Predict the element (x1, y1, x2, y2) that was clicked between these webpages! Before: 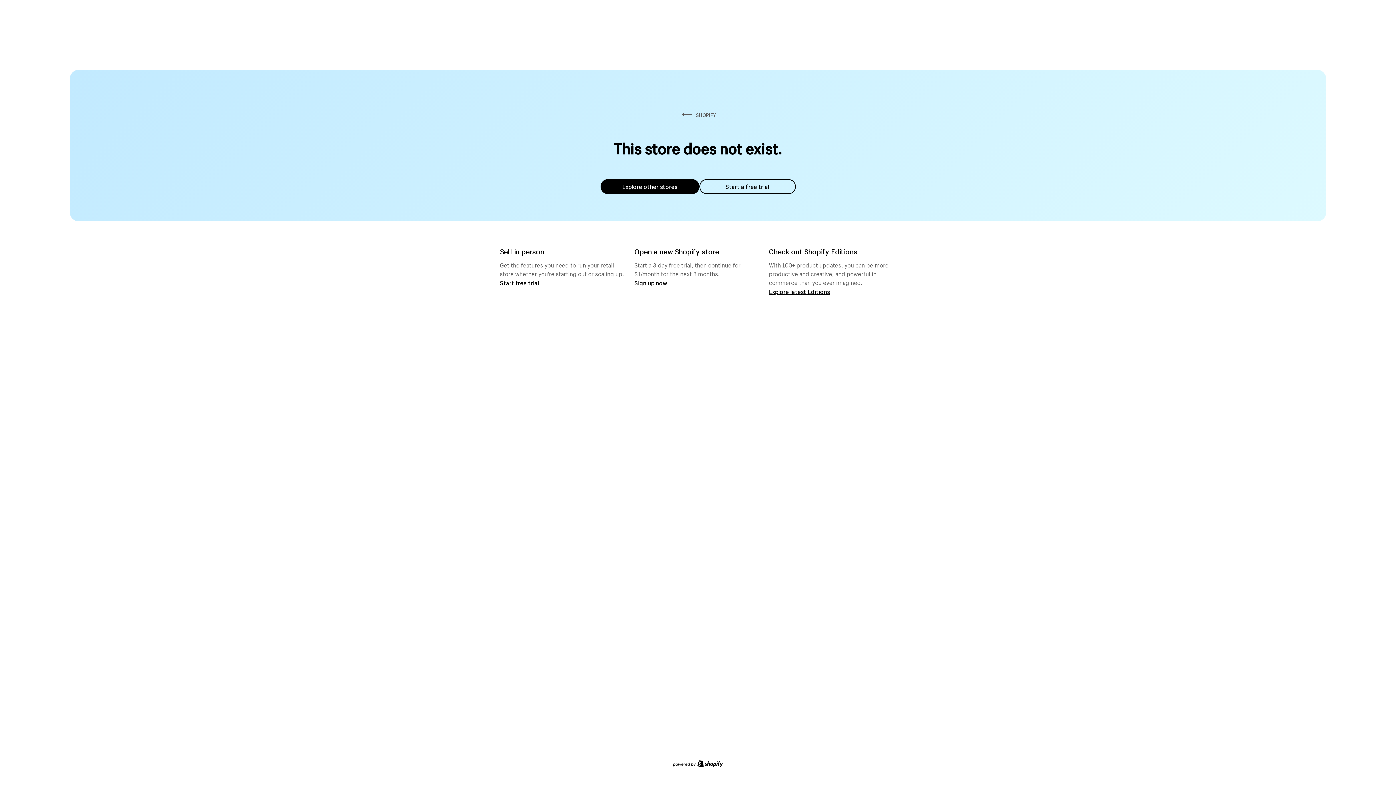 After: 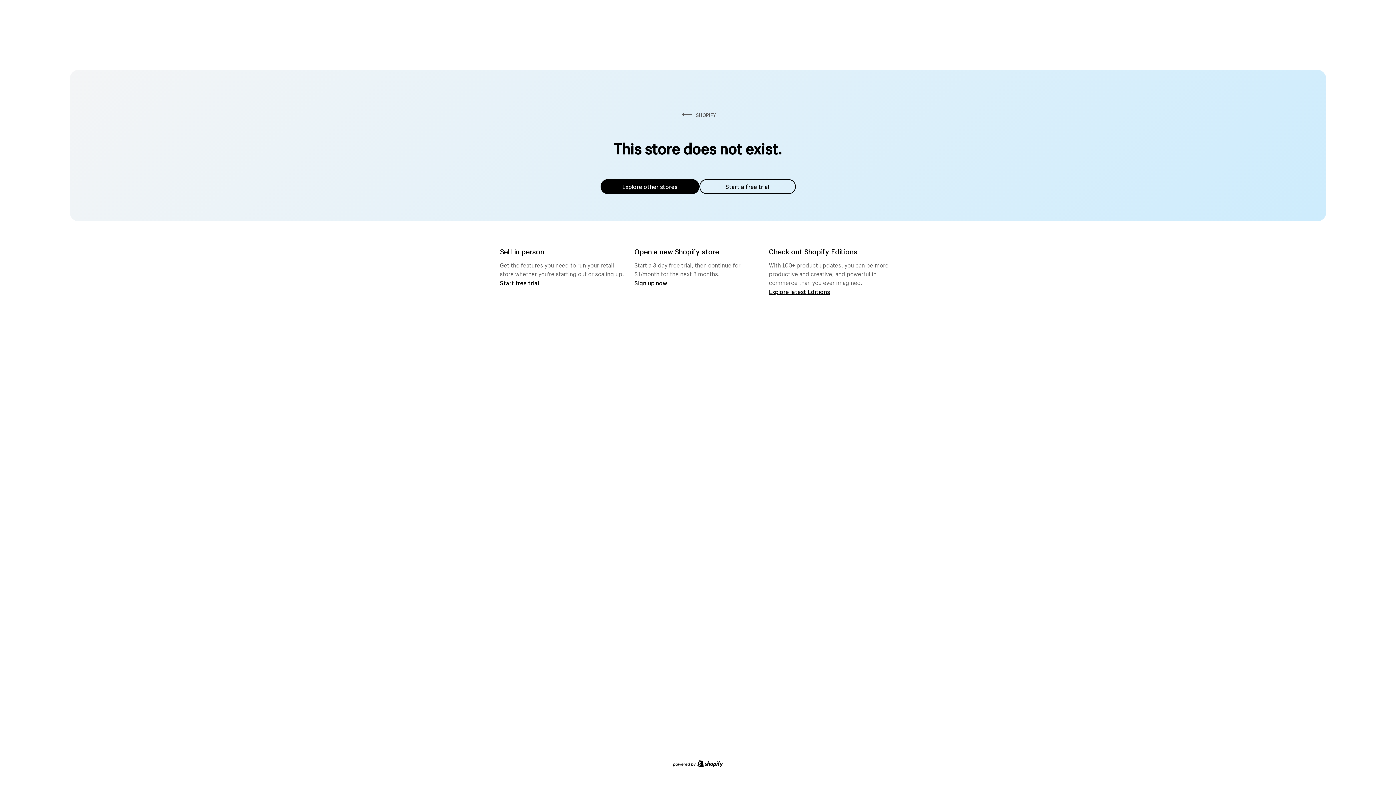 Action: bbox: (600, 179, 699, 194) label: Explore other stores